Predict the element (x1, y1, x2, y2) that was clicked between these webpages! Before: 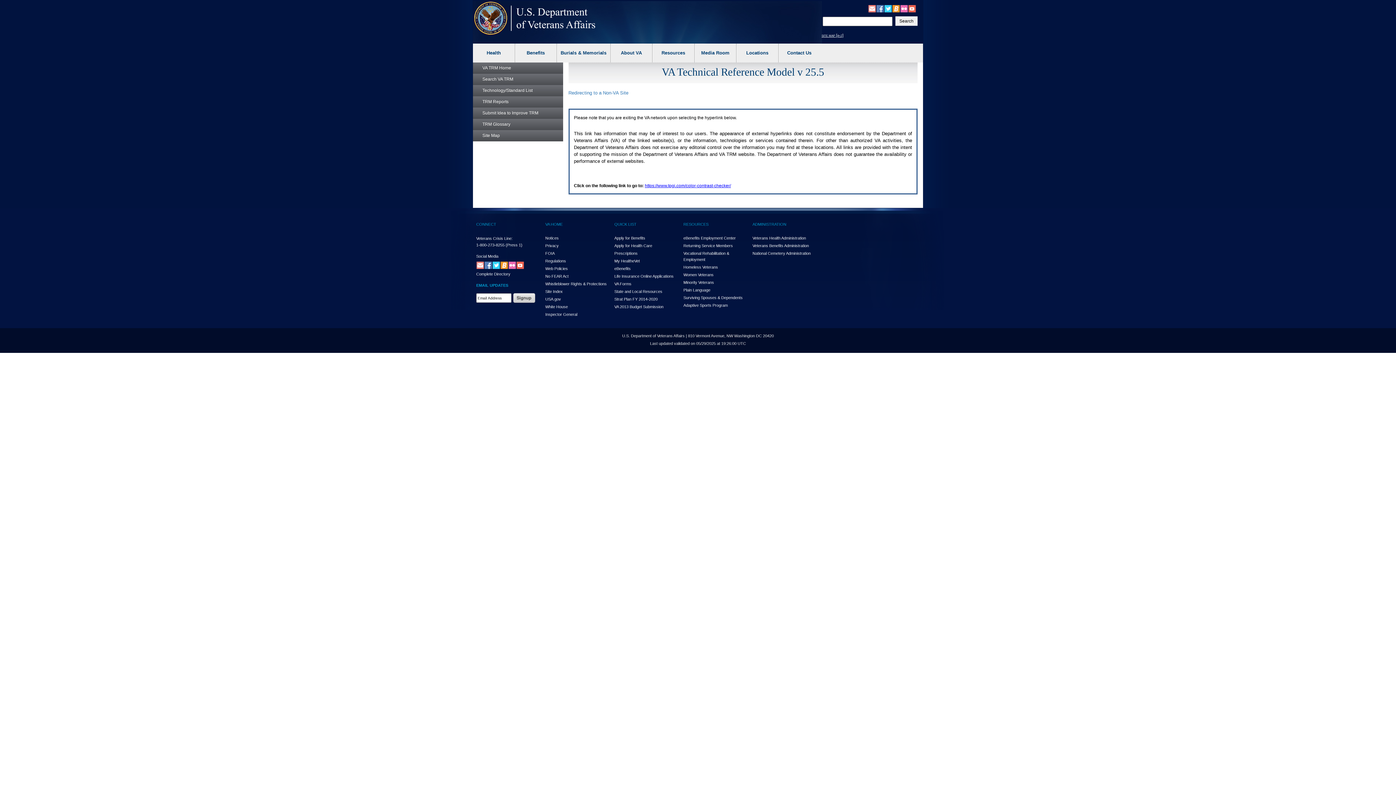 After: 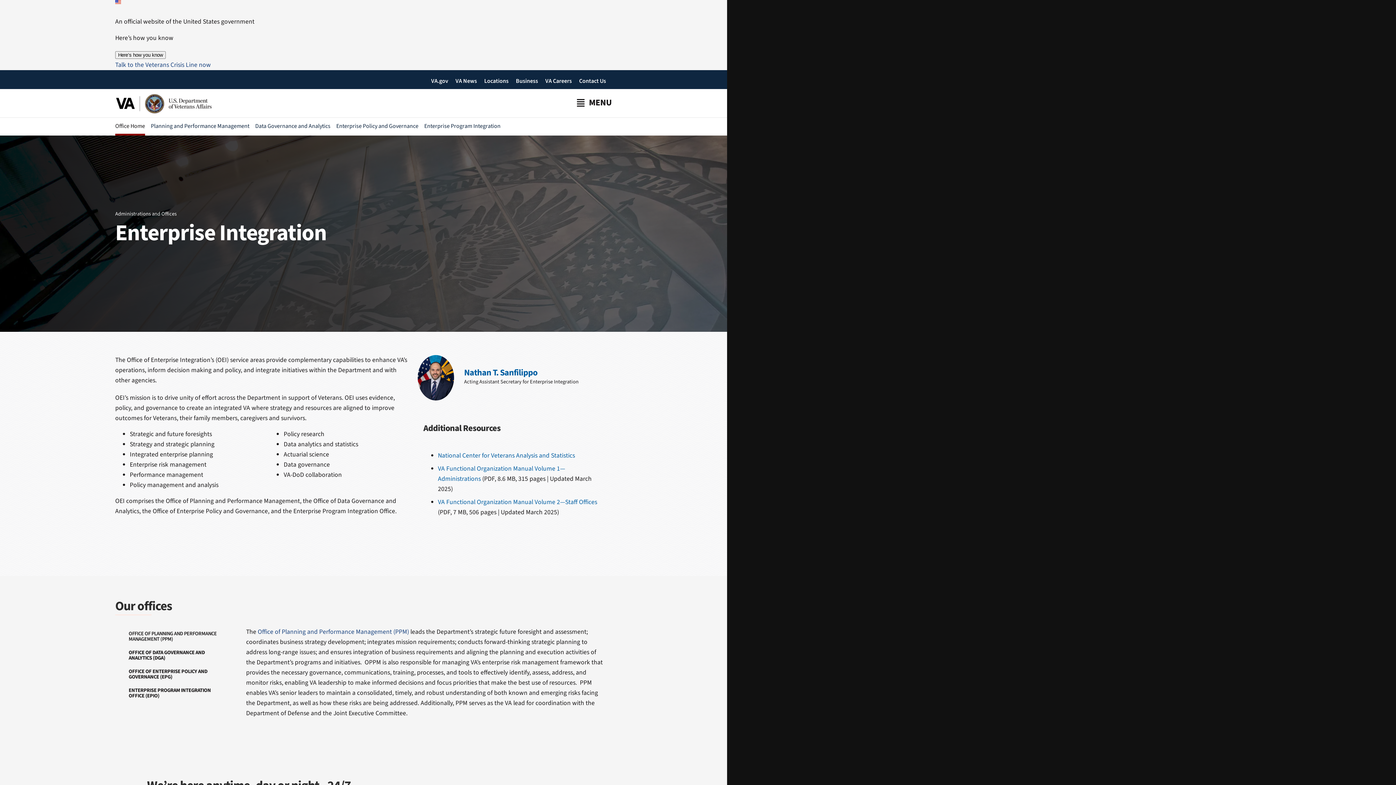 Action: label: Strat Plan FY 2014-2020 bbox: (614, 296, 657, 302)